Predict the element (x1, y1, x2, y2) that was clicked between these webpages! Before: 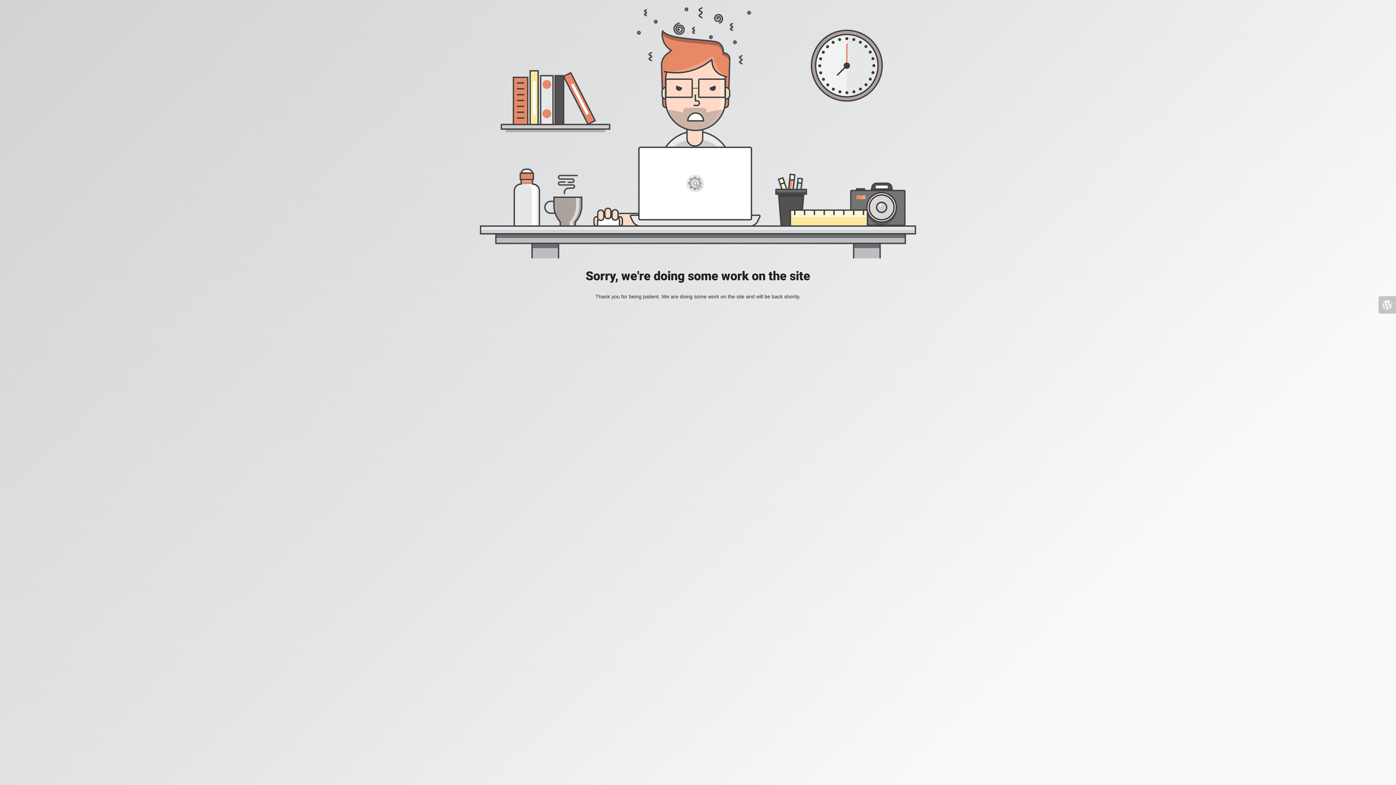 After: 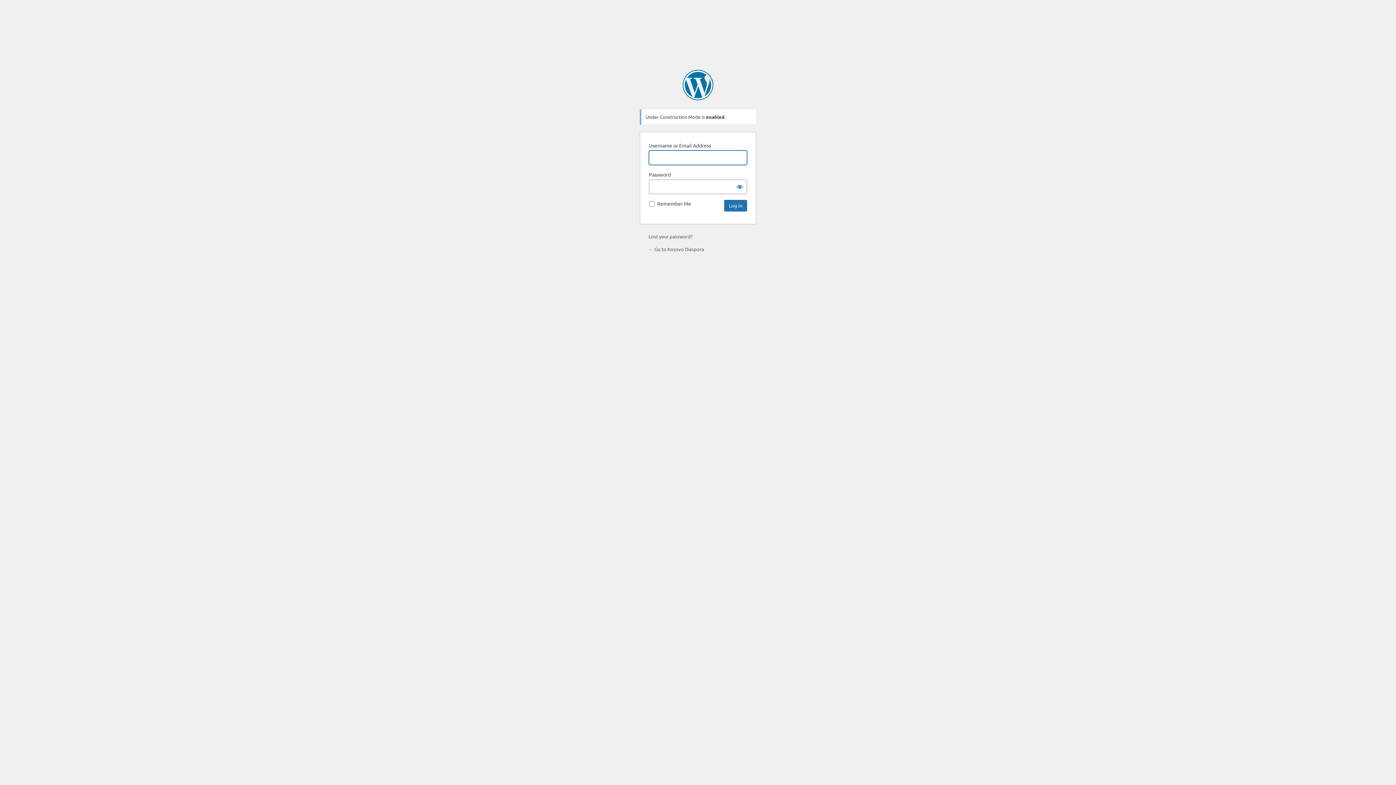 Action: bbox: (1378, 296, 1396, 313)